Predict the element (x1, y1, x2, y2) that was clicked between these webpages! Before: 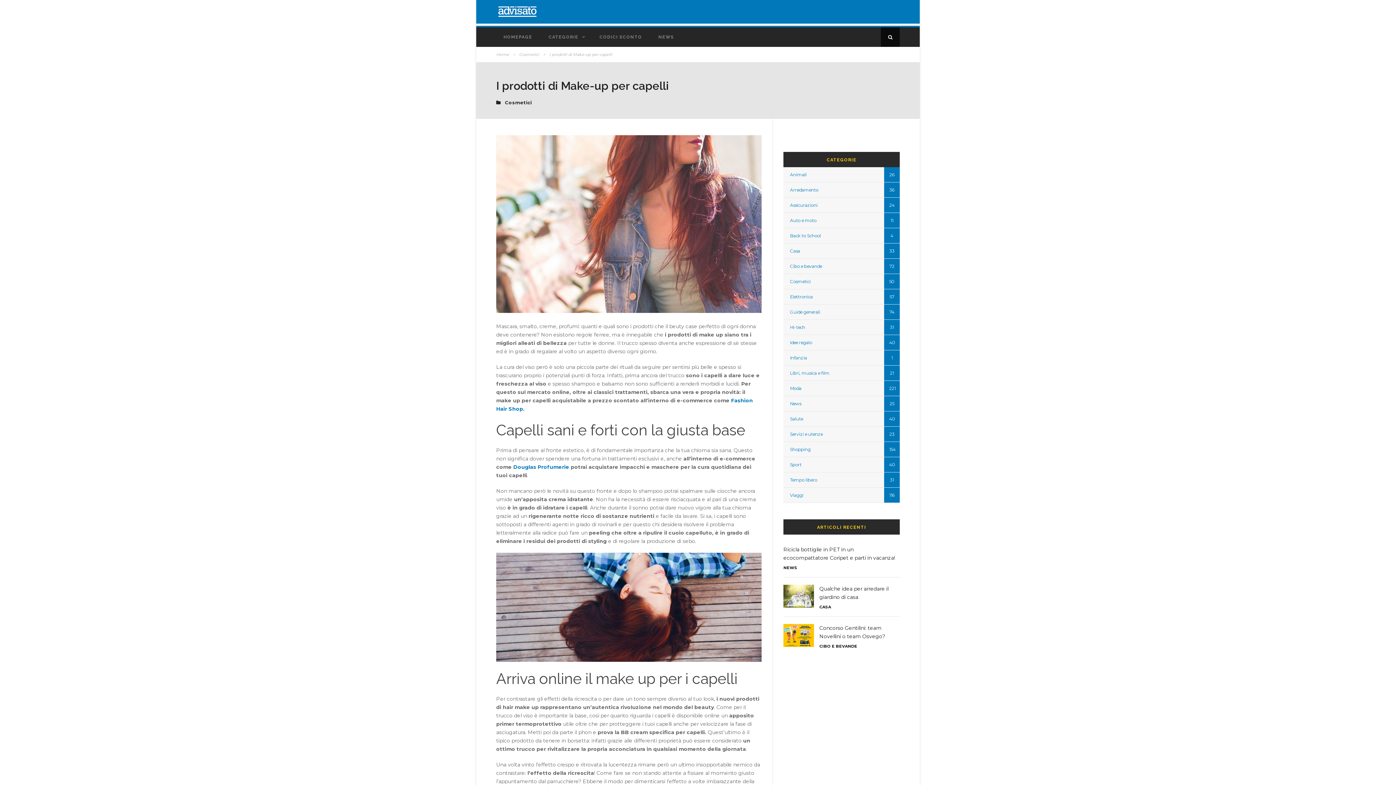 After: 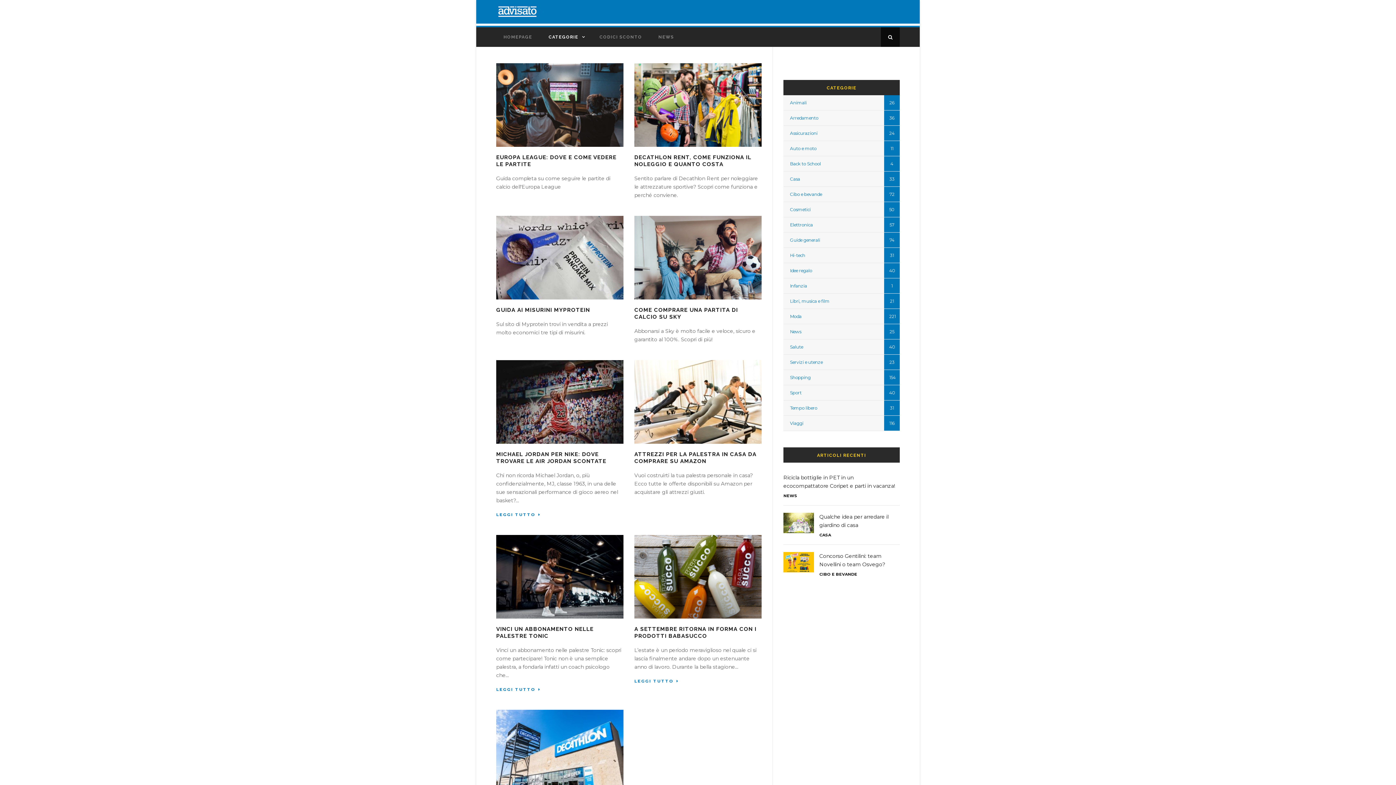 Action: label: Sport bbox: (790, 462, 801, 467)